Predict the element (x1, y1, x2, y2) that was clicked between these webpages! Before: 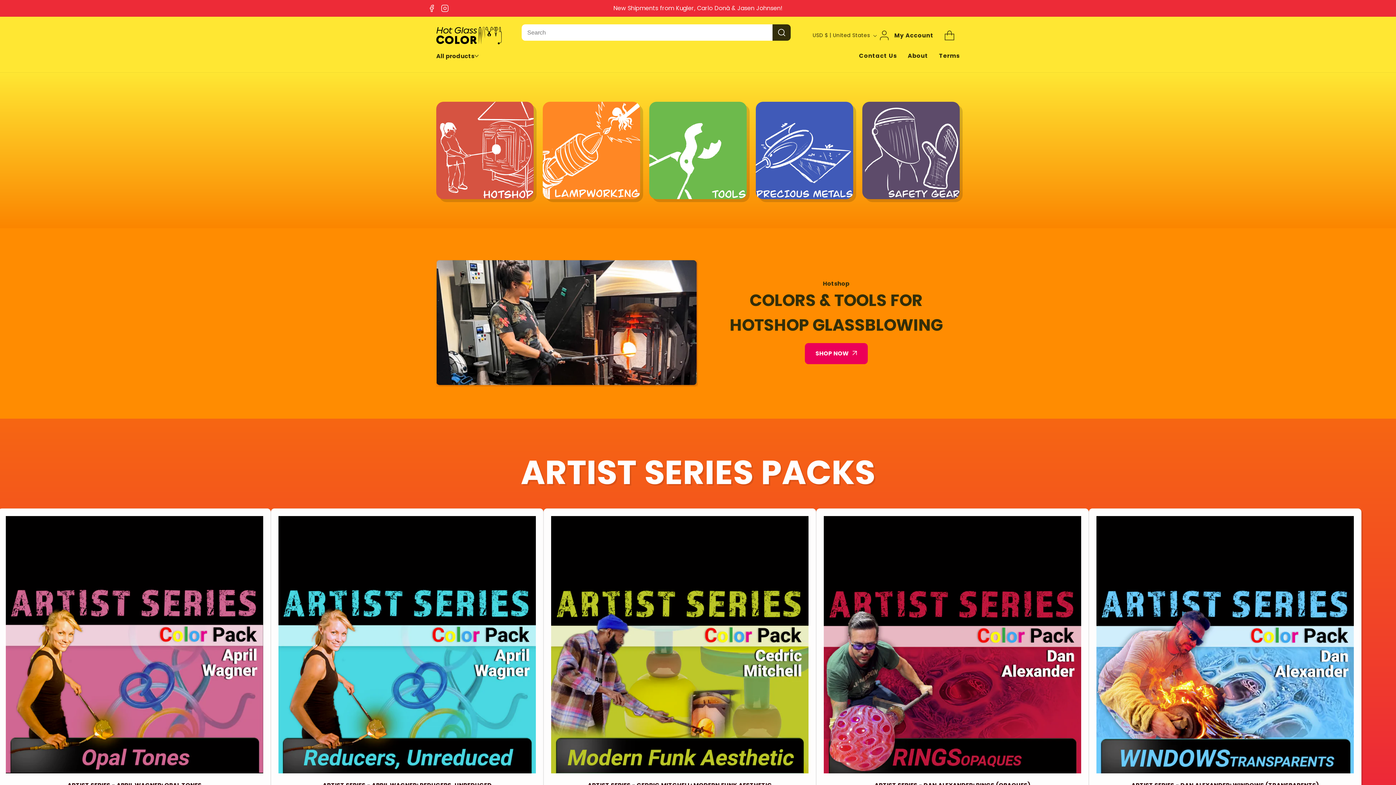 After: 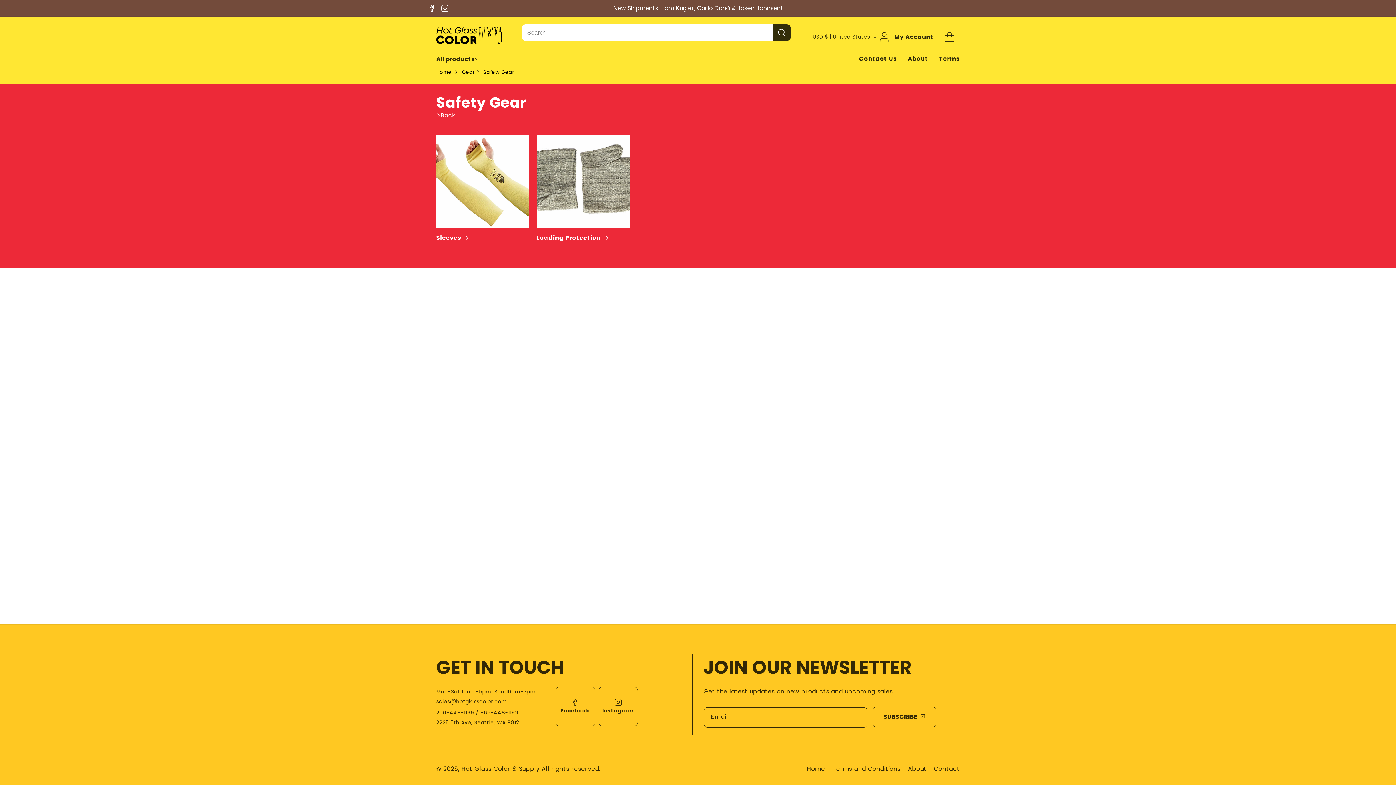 Action: bbox: (862, 101, 960, 199)